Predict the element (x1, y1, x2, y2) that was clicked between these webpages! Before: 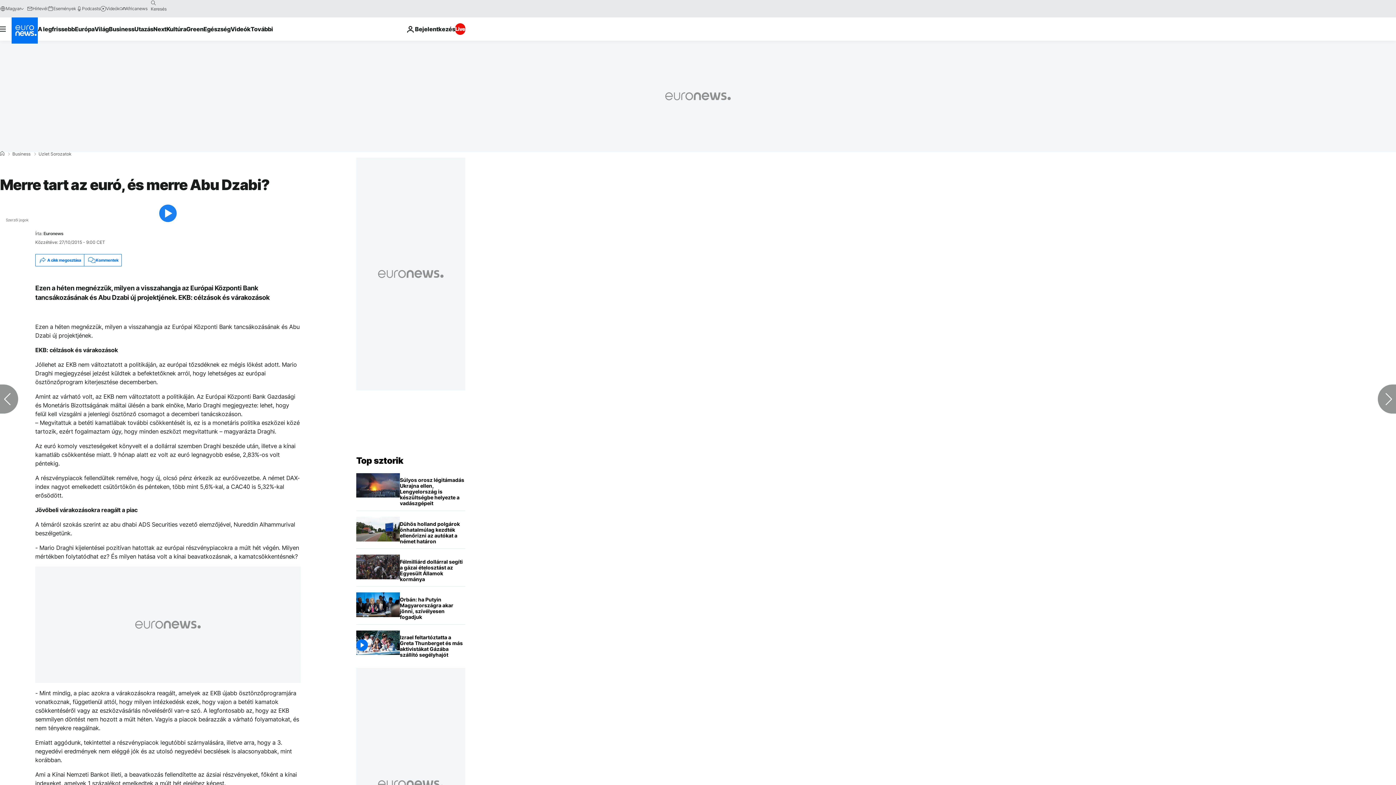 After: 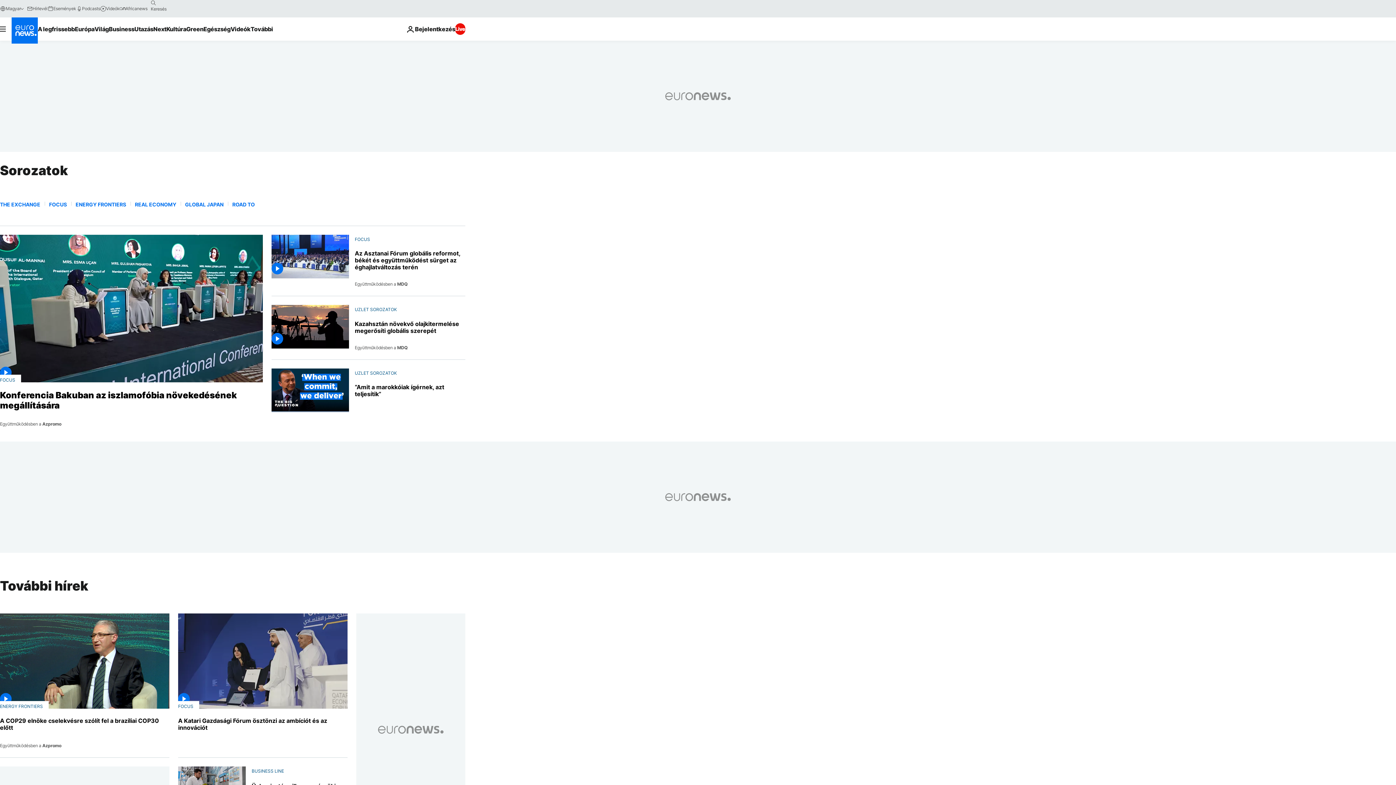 Action: bbox: (38, 152, 71, 156) label: Uzlet Sorozatok